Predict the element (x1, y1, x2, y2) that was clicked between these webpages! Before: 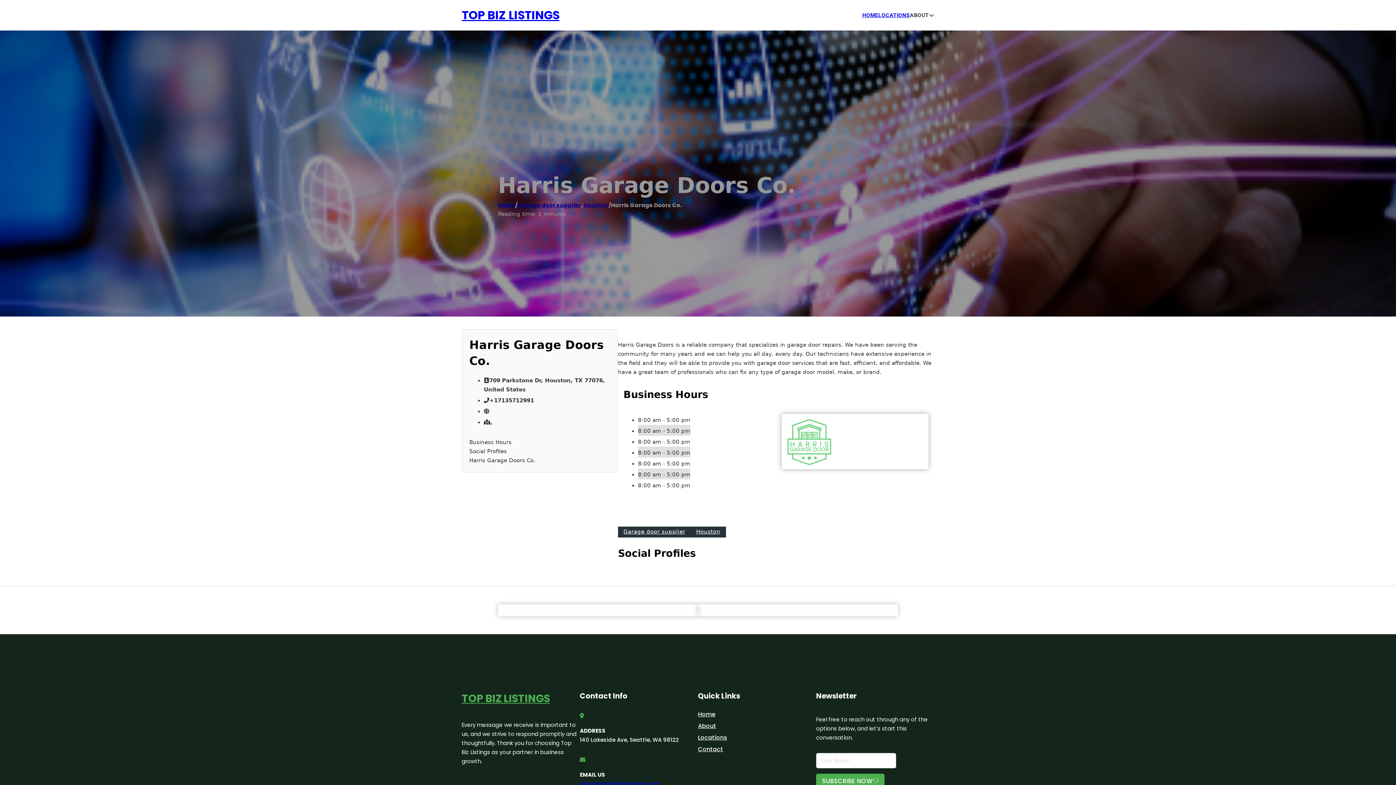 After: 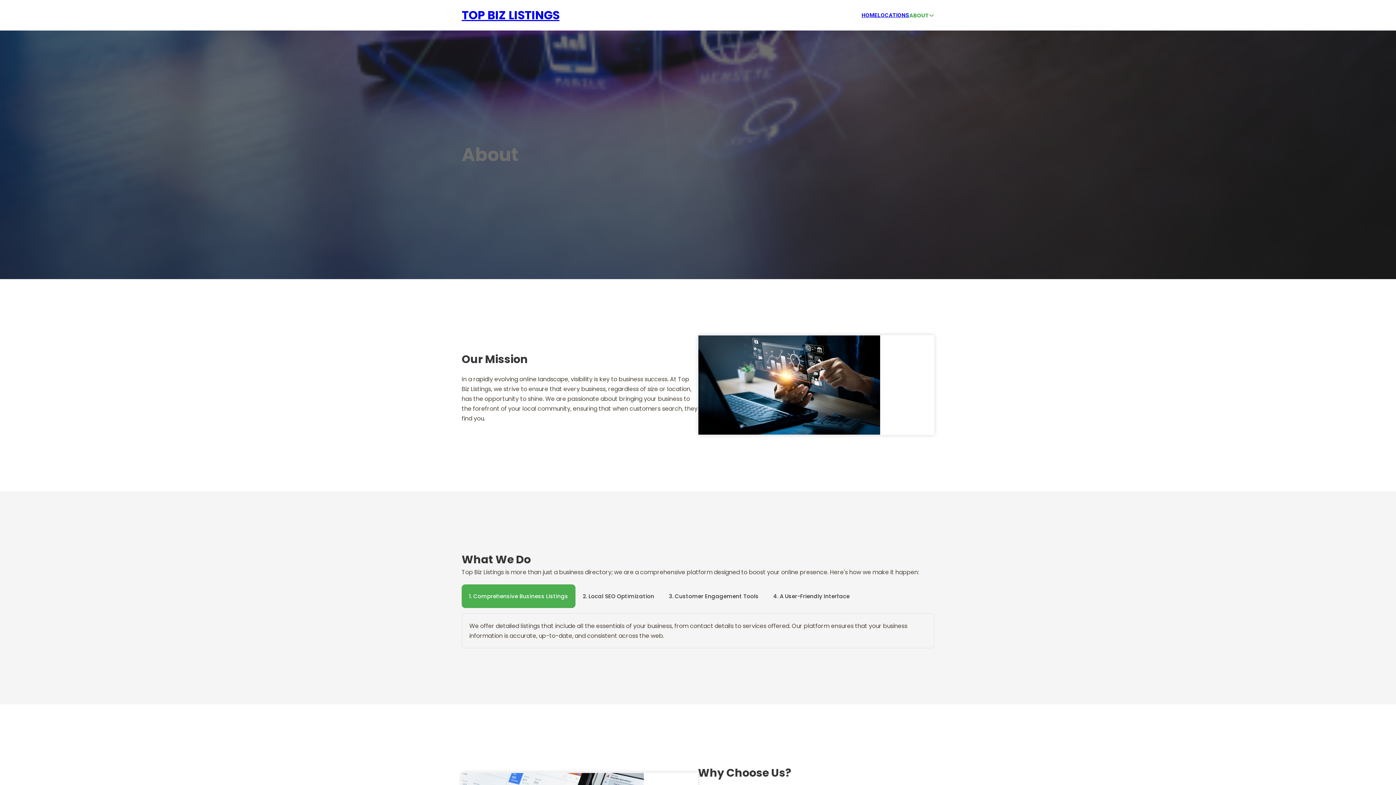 Action: label: About bbox: (698, 721, 716, 731)